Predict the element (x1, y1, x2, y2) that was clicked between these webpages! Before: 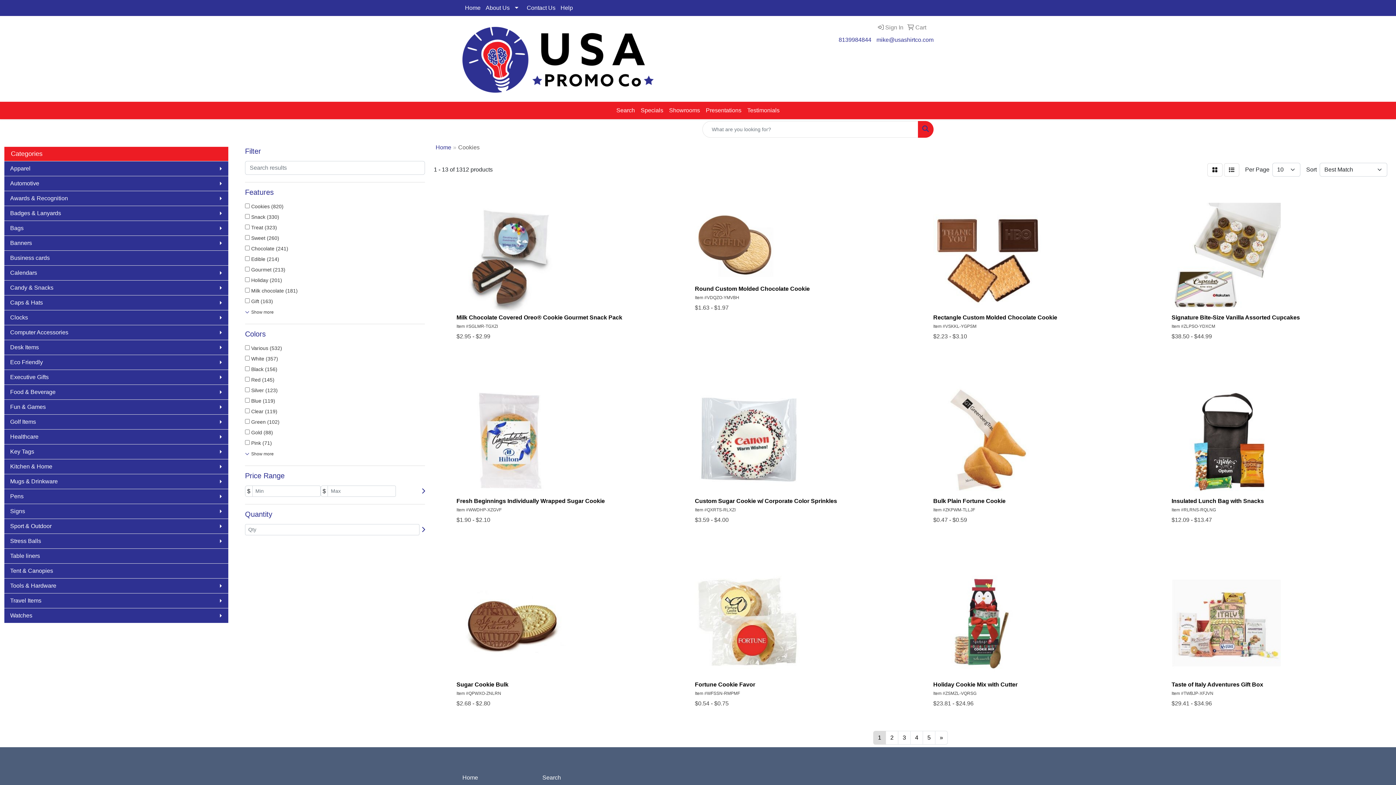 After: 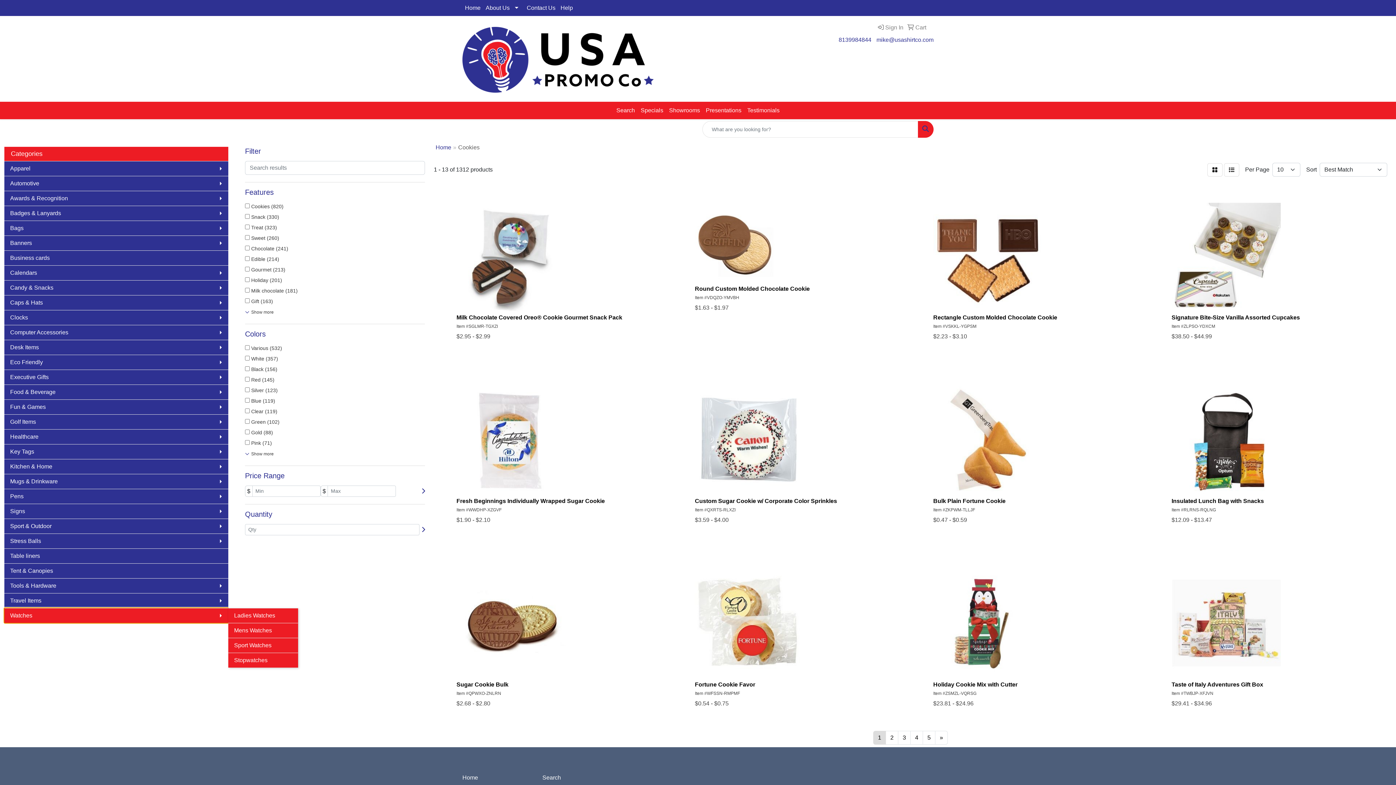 Action: bbox: (4, 608, 228, 623) label: Watches